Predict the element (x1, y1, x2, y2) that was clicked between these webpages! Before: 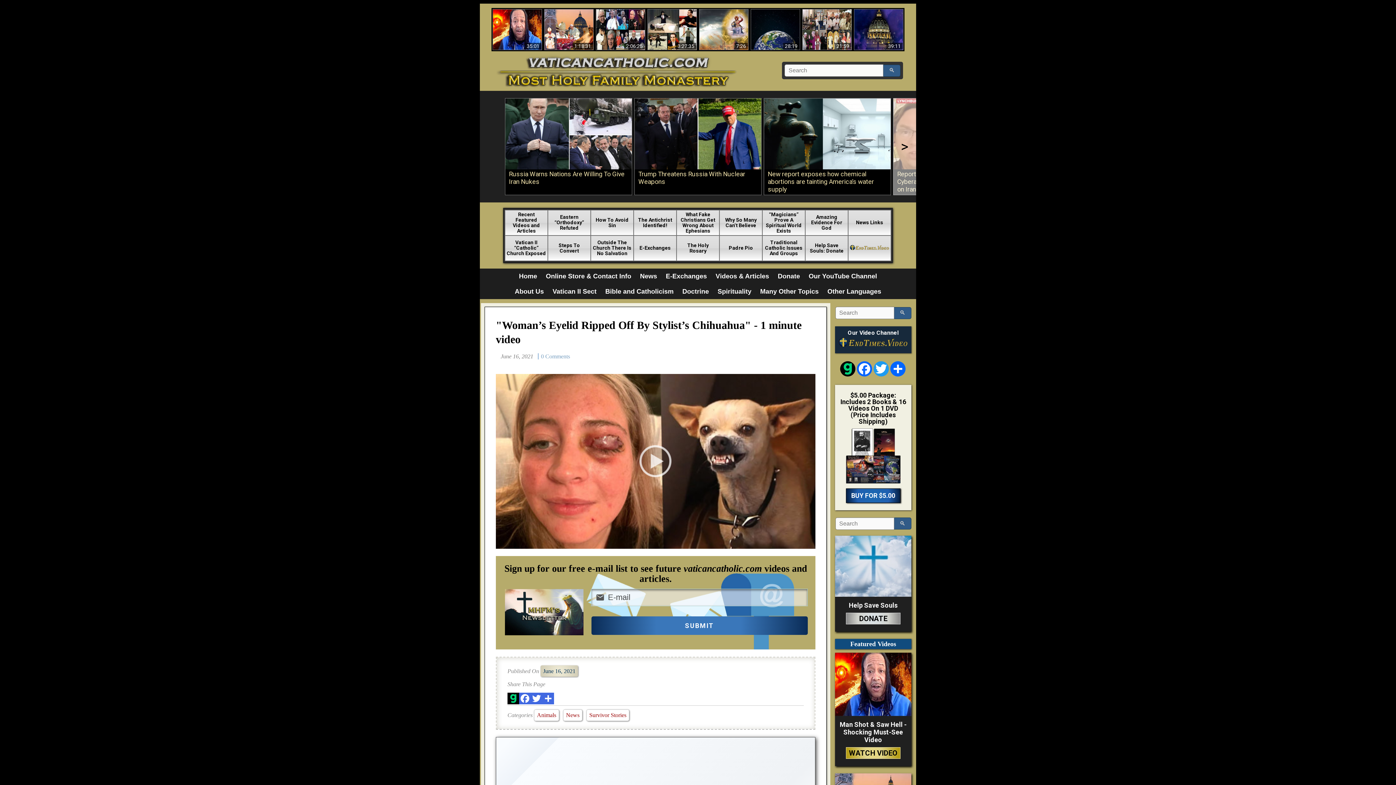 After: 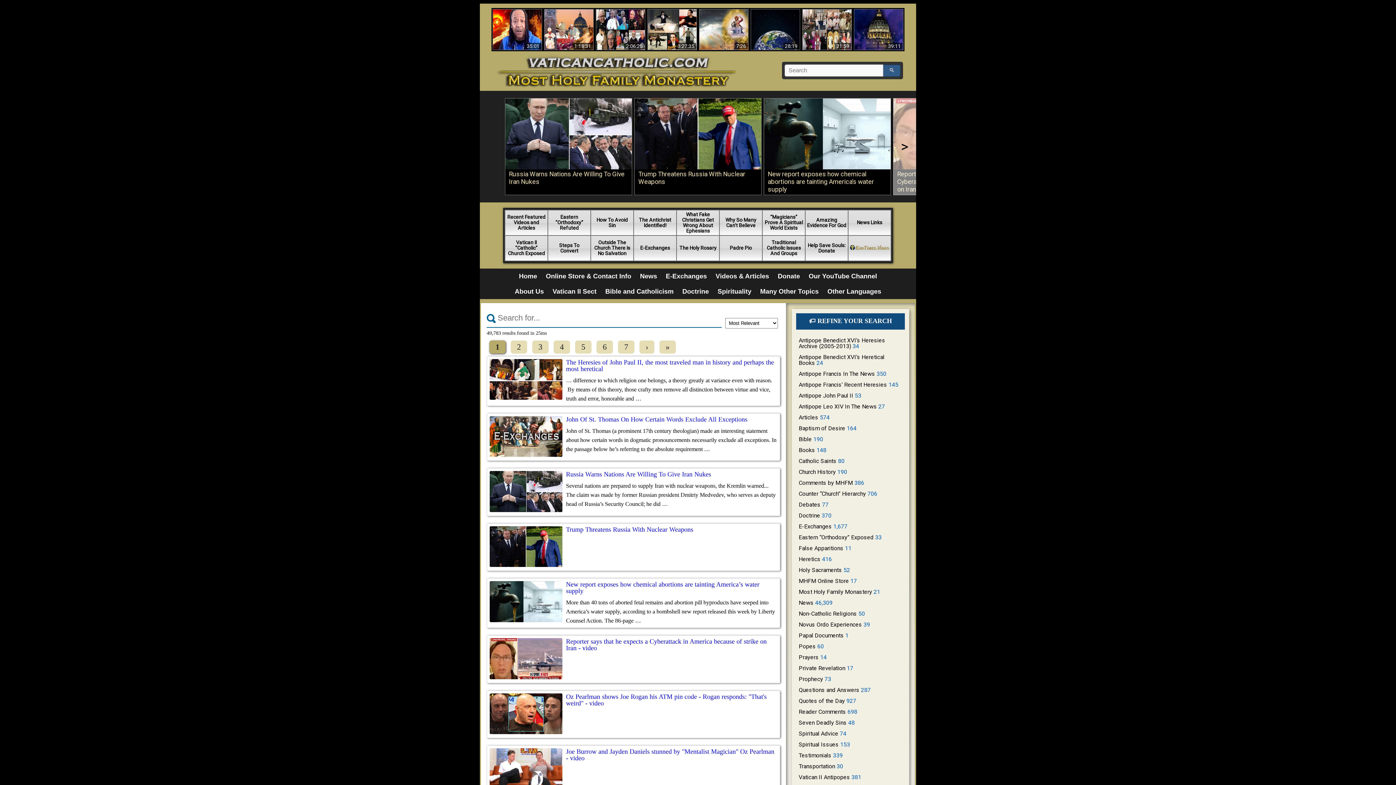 Action: bbox: (894, 307, 911, 319) label: 🔍